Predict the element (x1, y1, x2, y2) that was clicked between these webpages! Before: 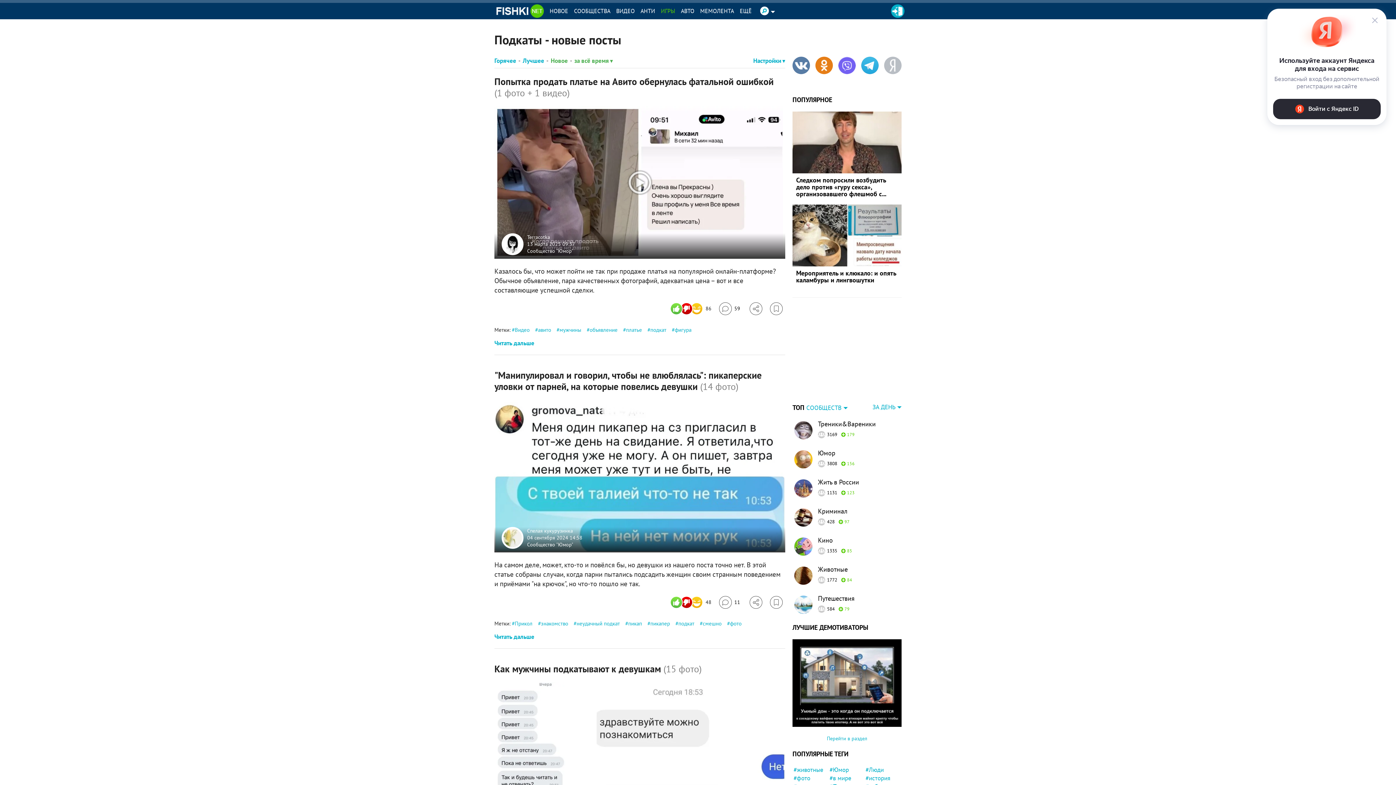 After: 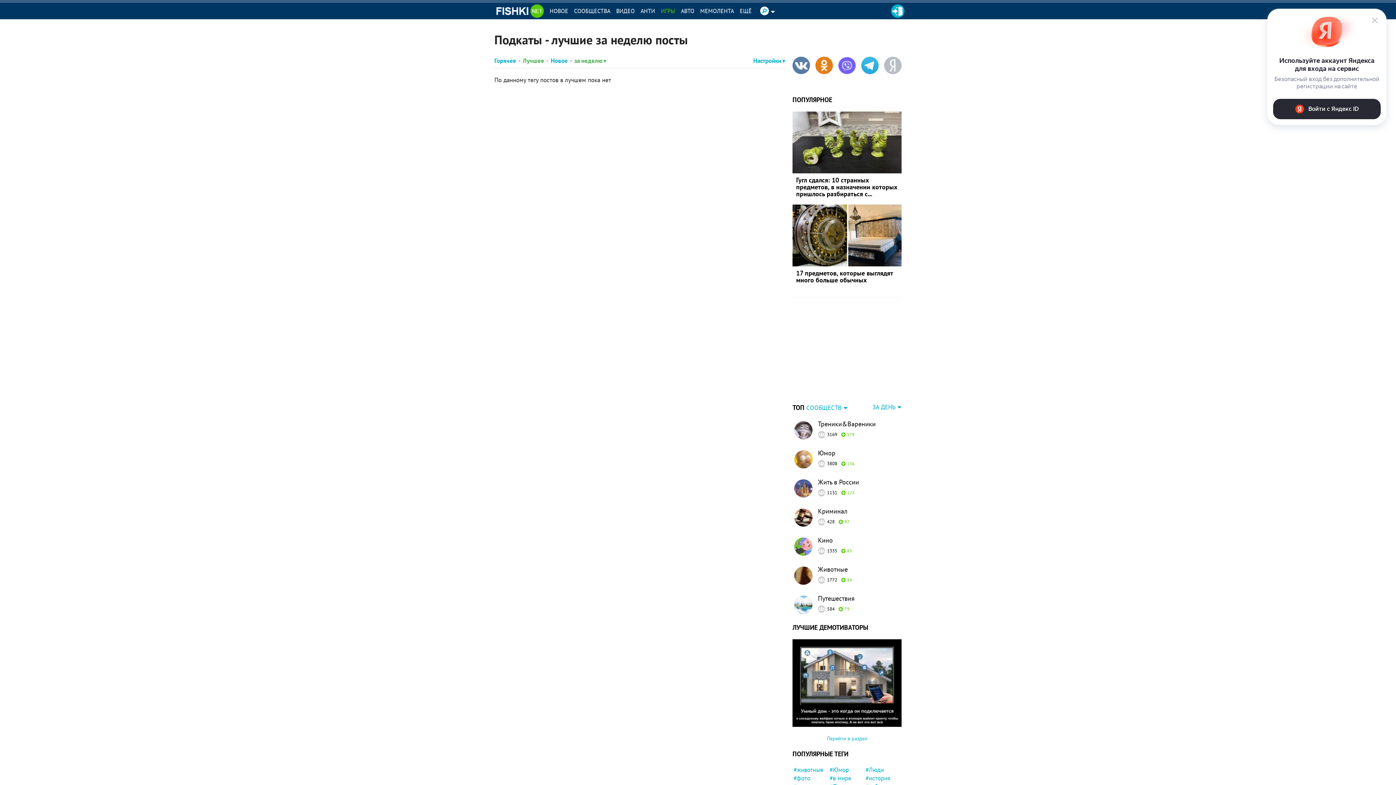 Action: label: Лучшее bbox: (522, 56, 544, 64)